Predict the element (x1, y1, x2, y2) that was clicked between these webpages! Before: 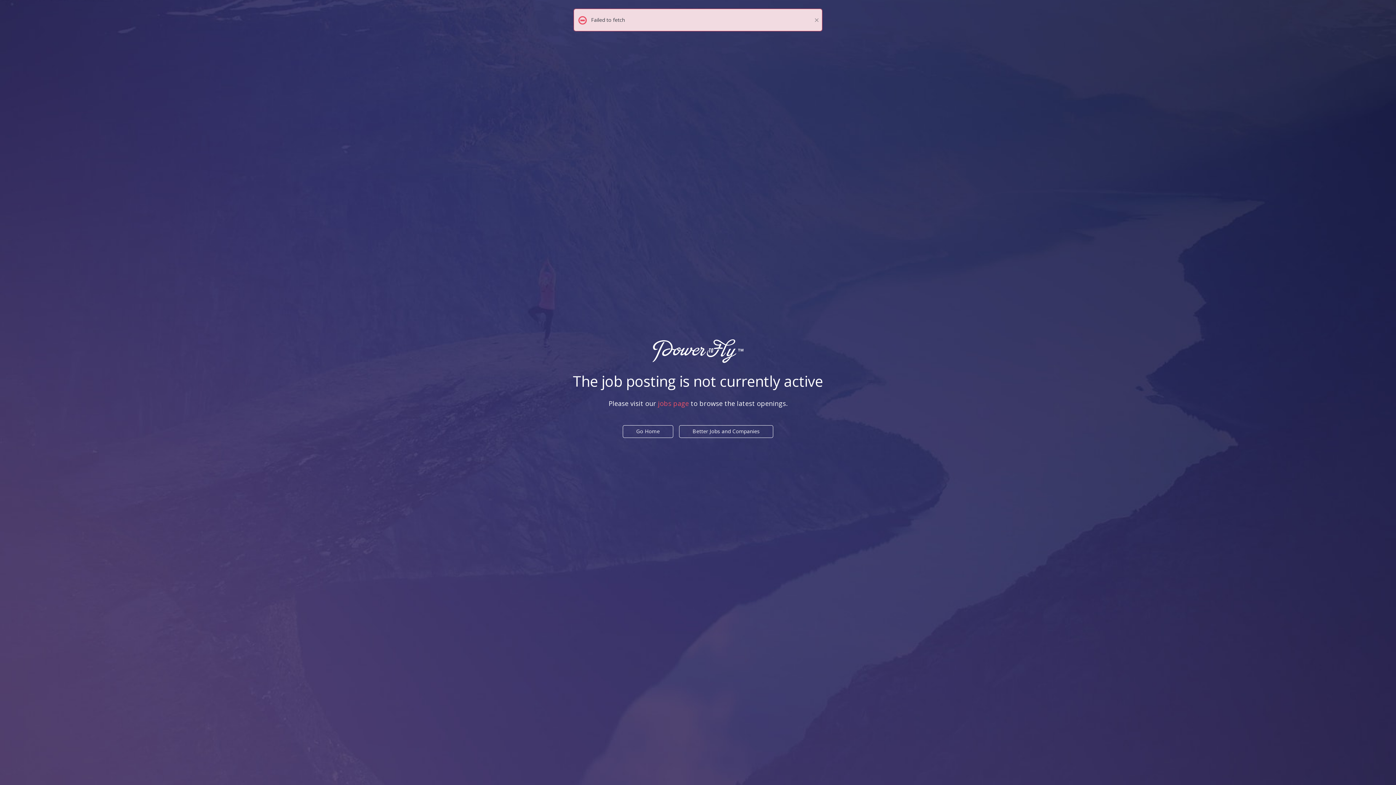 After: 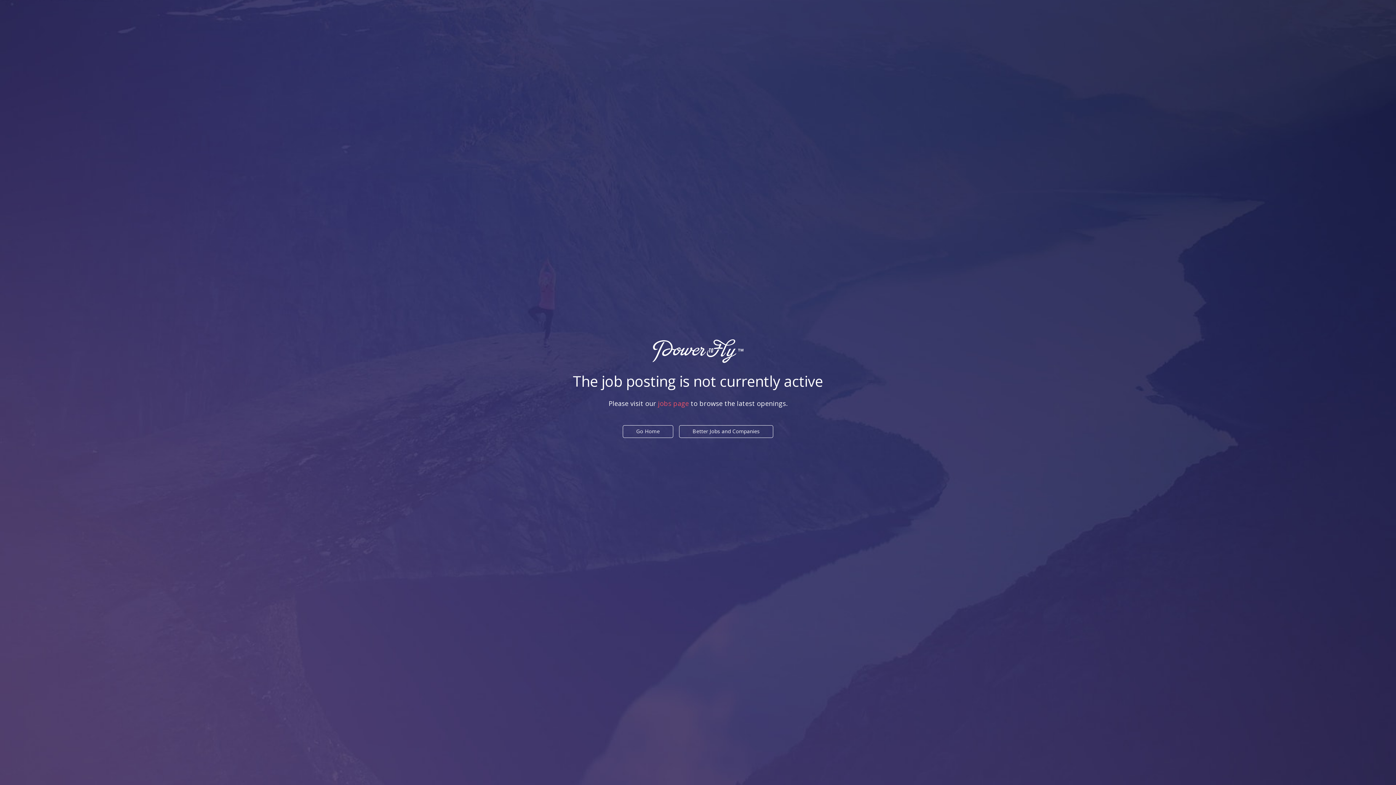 Action: label: × bbox: (811, 12, 822, 27)